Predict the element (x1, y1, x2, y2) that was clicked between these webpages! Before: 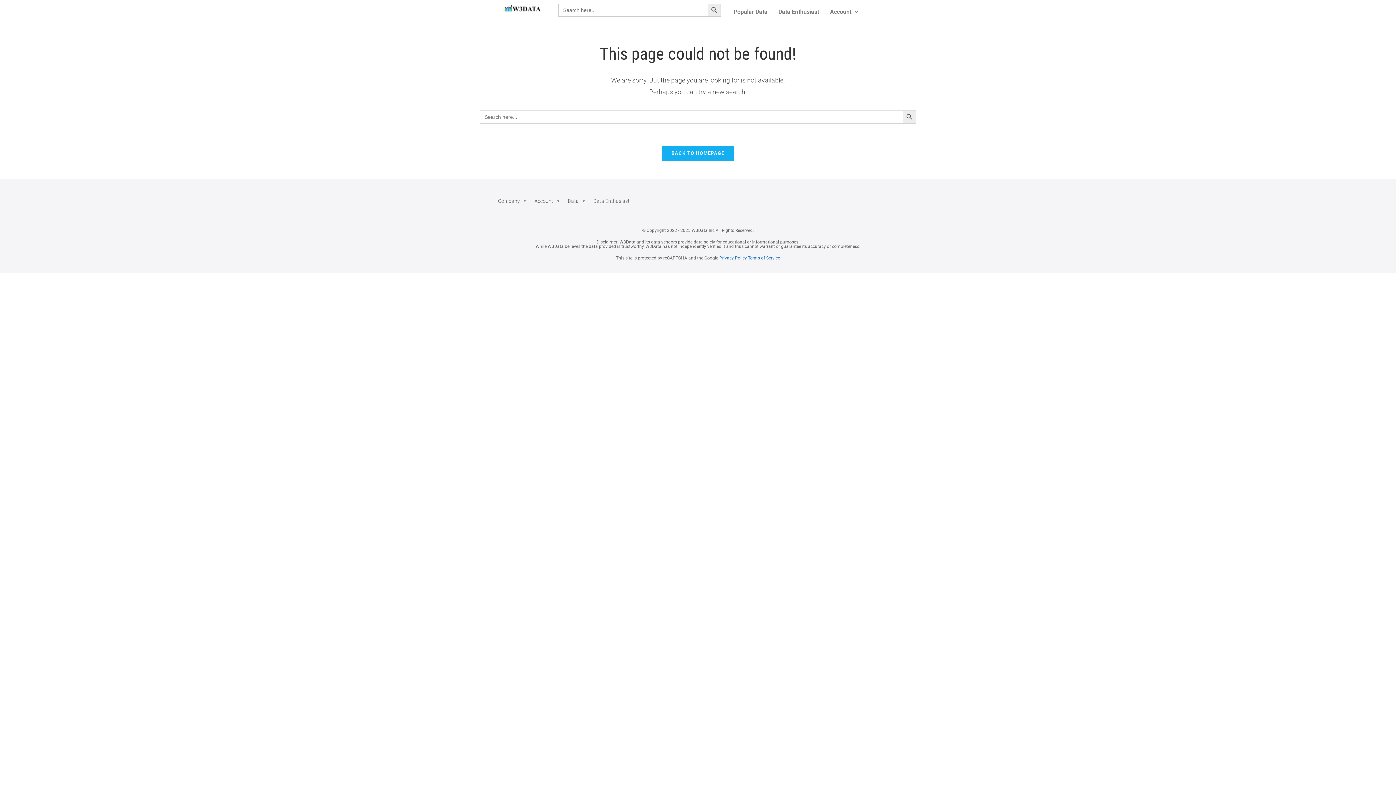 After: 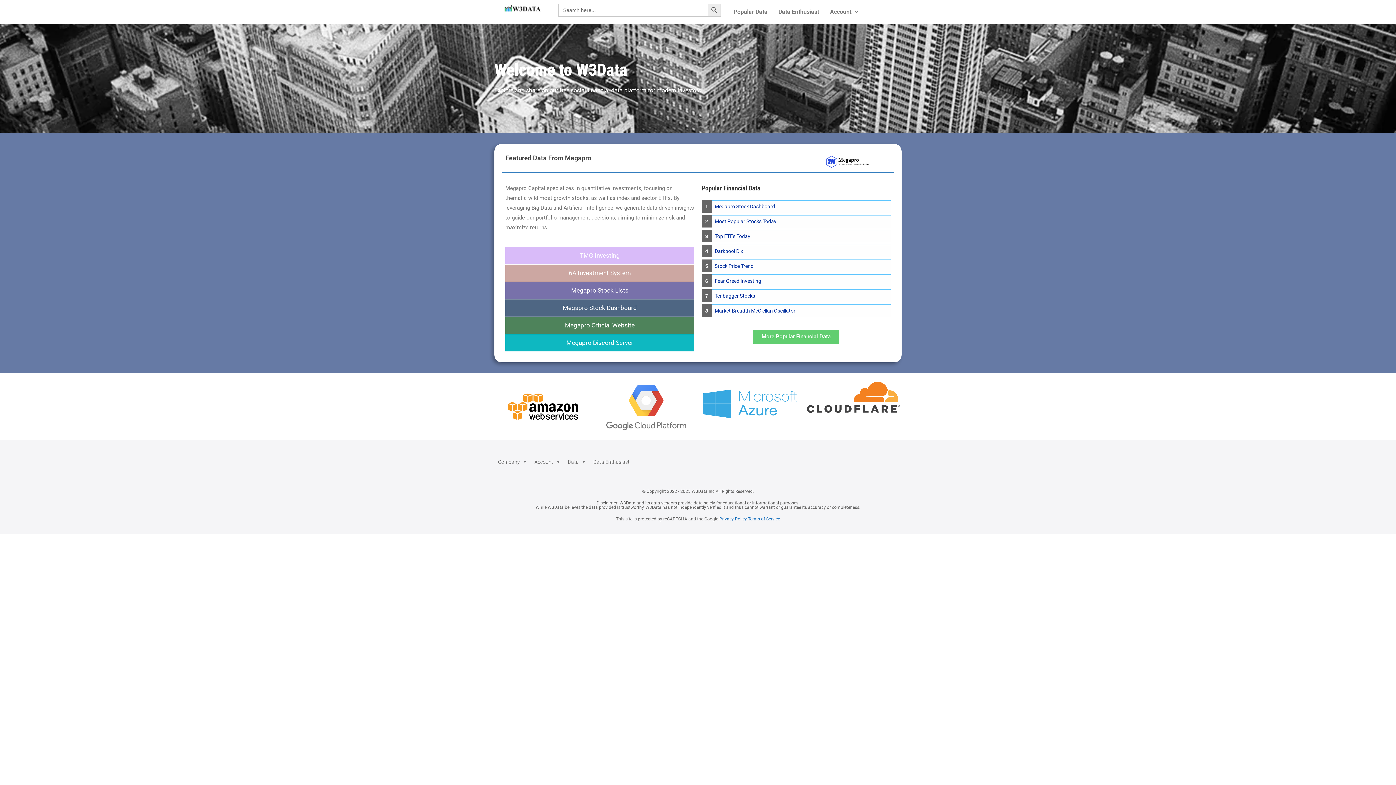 Action: bbox: (661, 145, 734, 161) label: BACK TO HOMEPAGE